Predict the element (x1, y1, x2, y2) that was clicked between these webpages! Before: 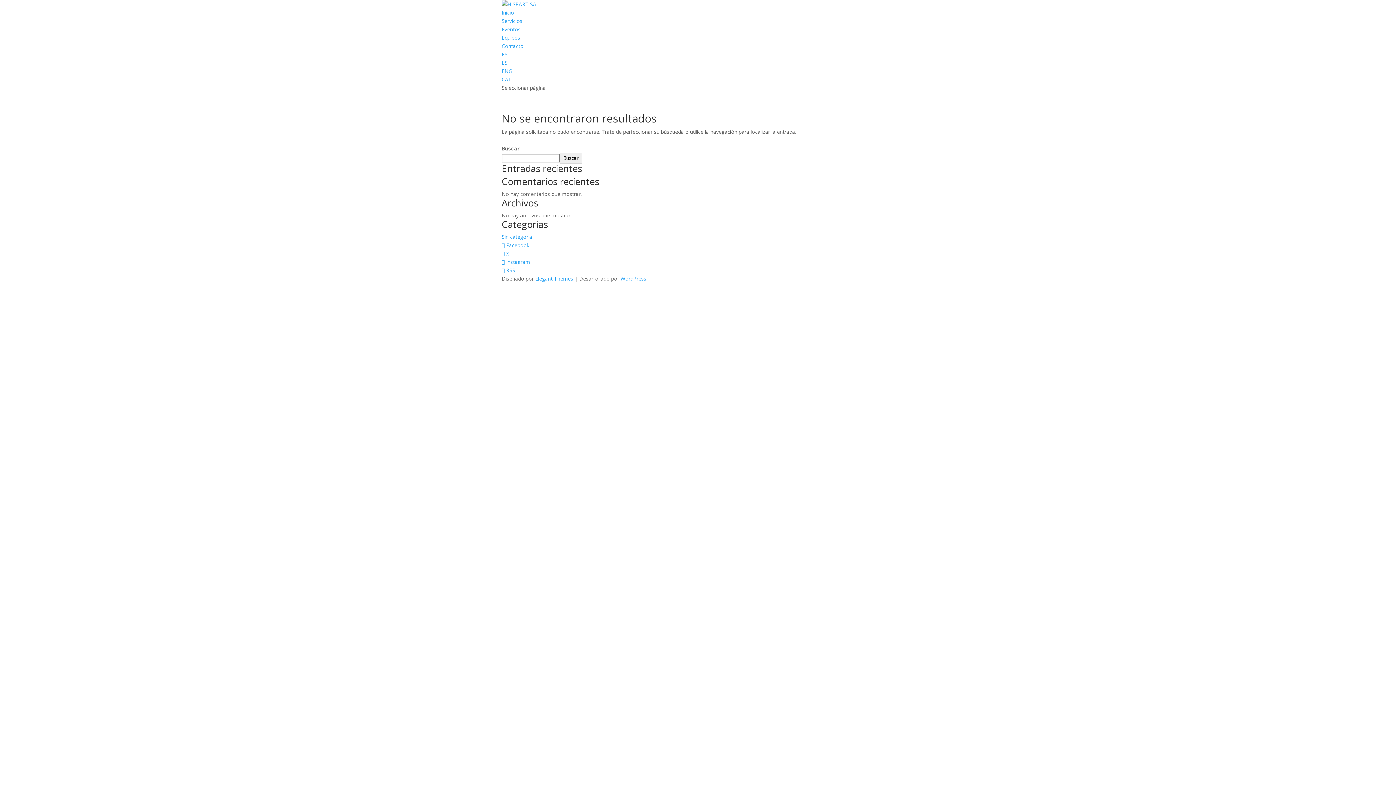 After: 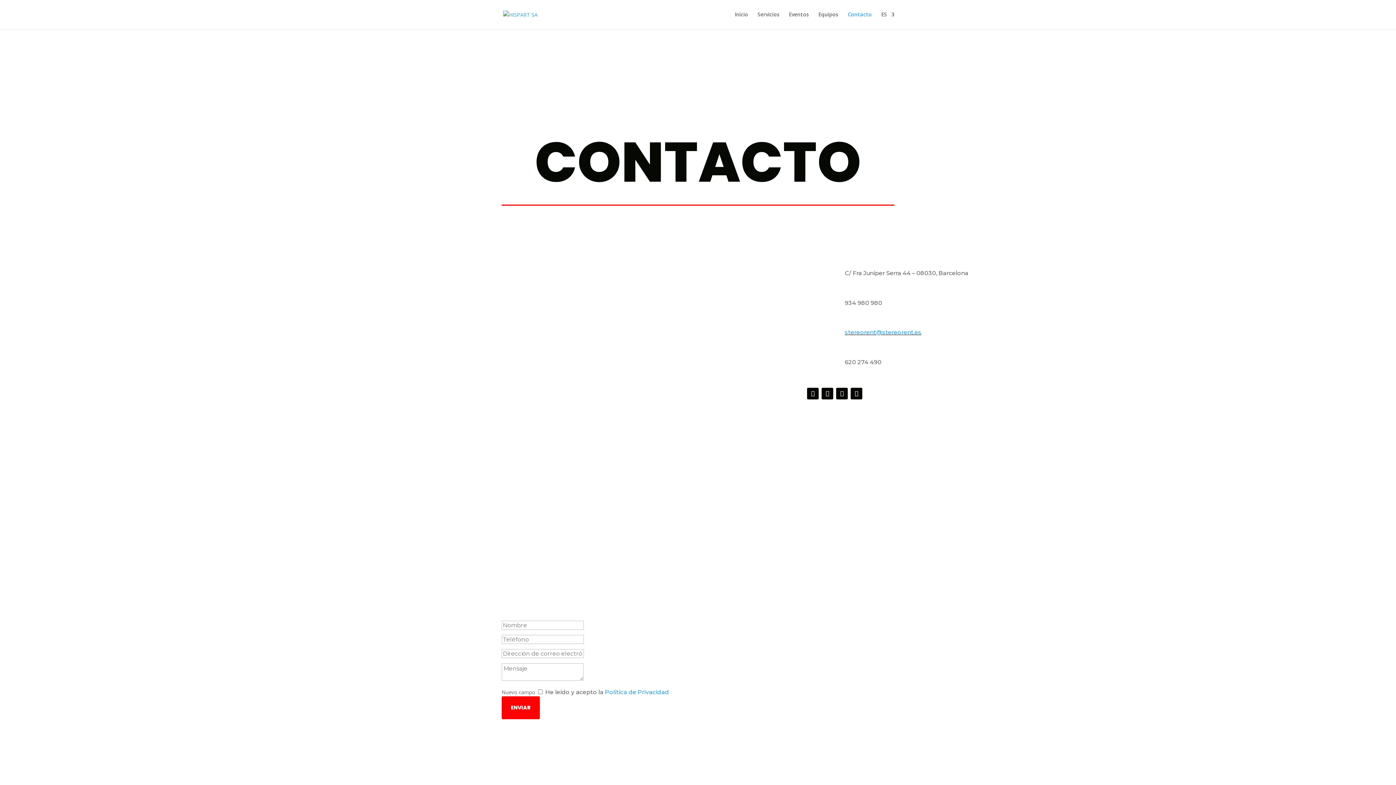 Action: bbox: (501, 42, 523, 49) label: Contacto